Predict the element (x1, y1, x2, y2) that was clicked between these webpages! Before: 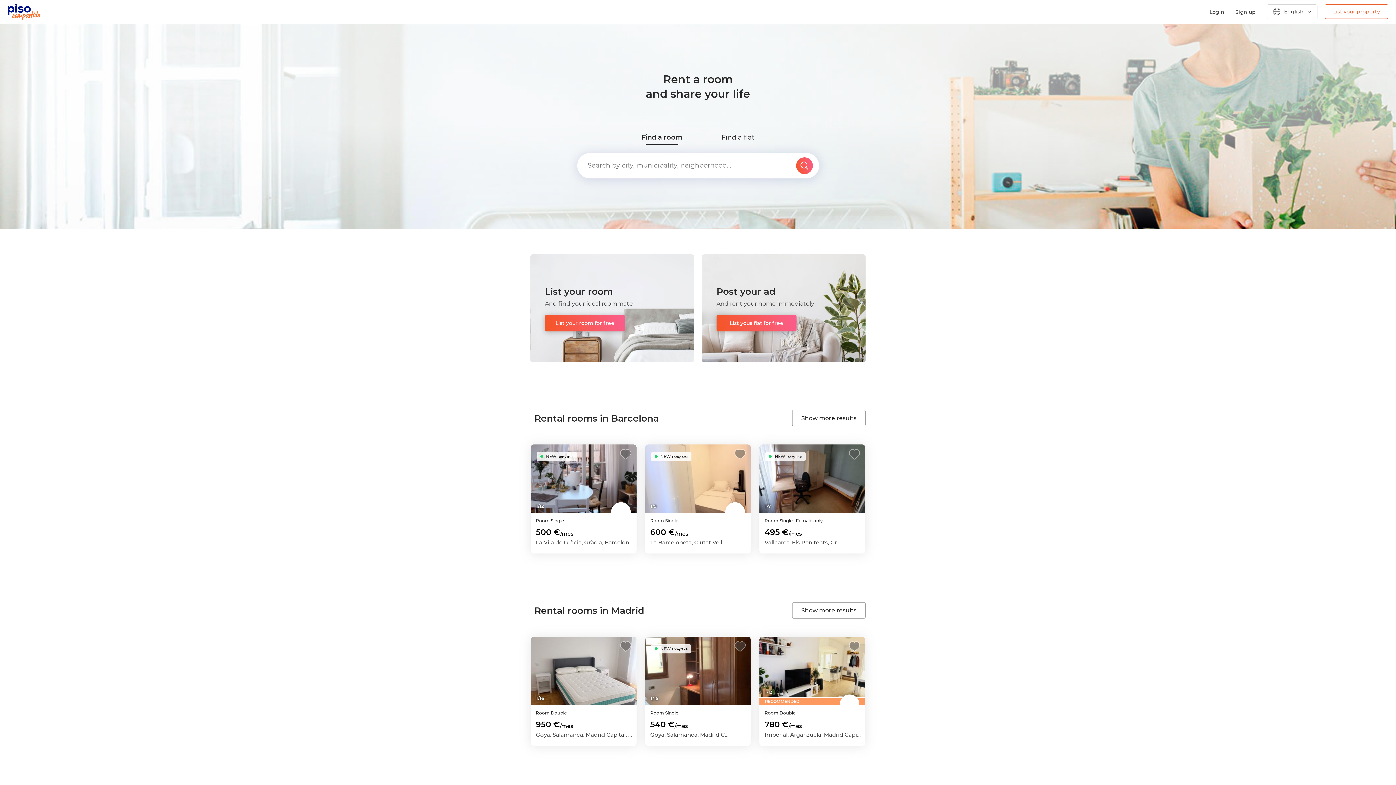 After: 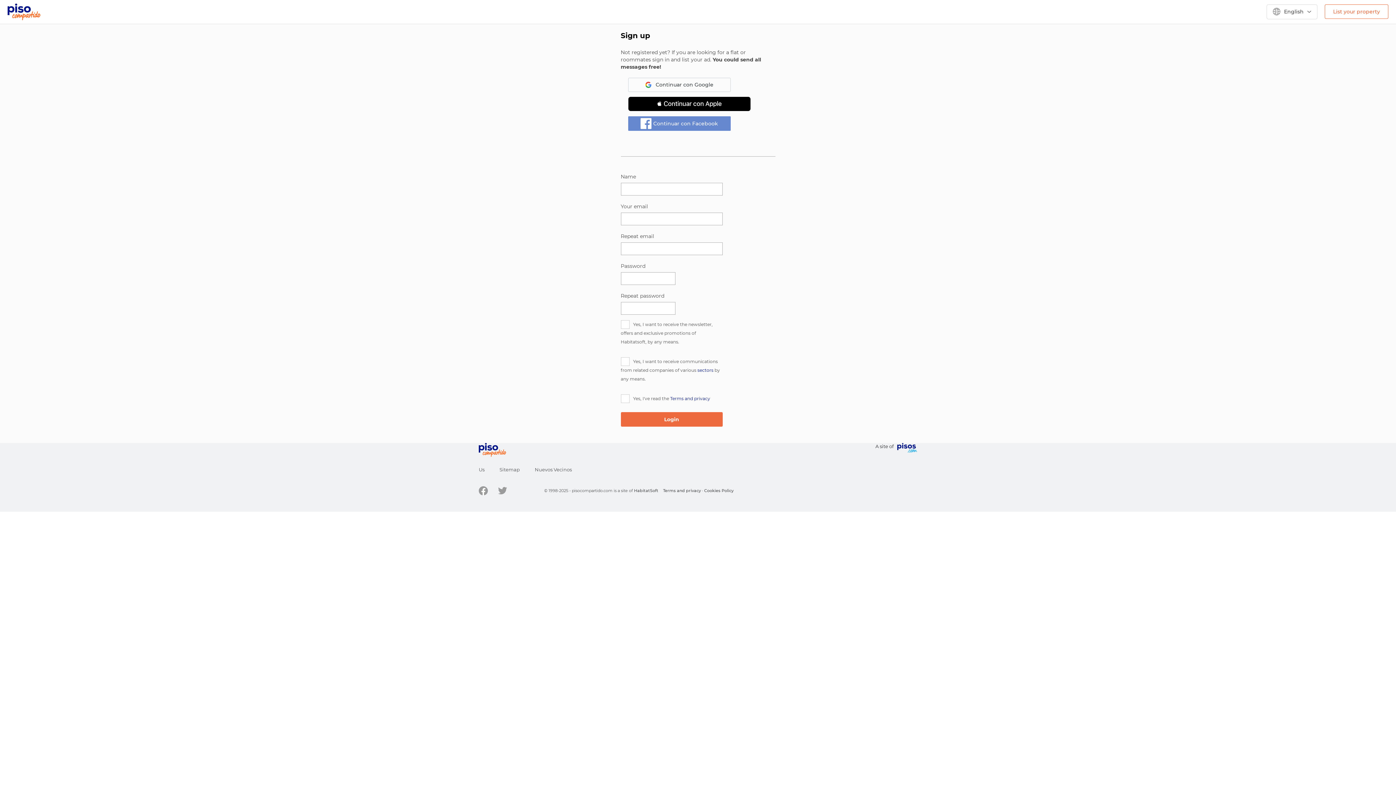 Action: label: Sign up bbox: (1230, 6, 1261, 17)